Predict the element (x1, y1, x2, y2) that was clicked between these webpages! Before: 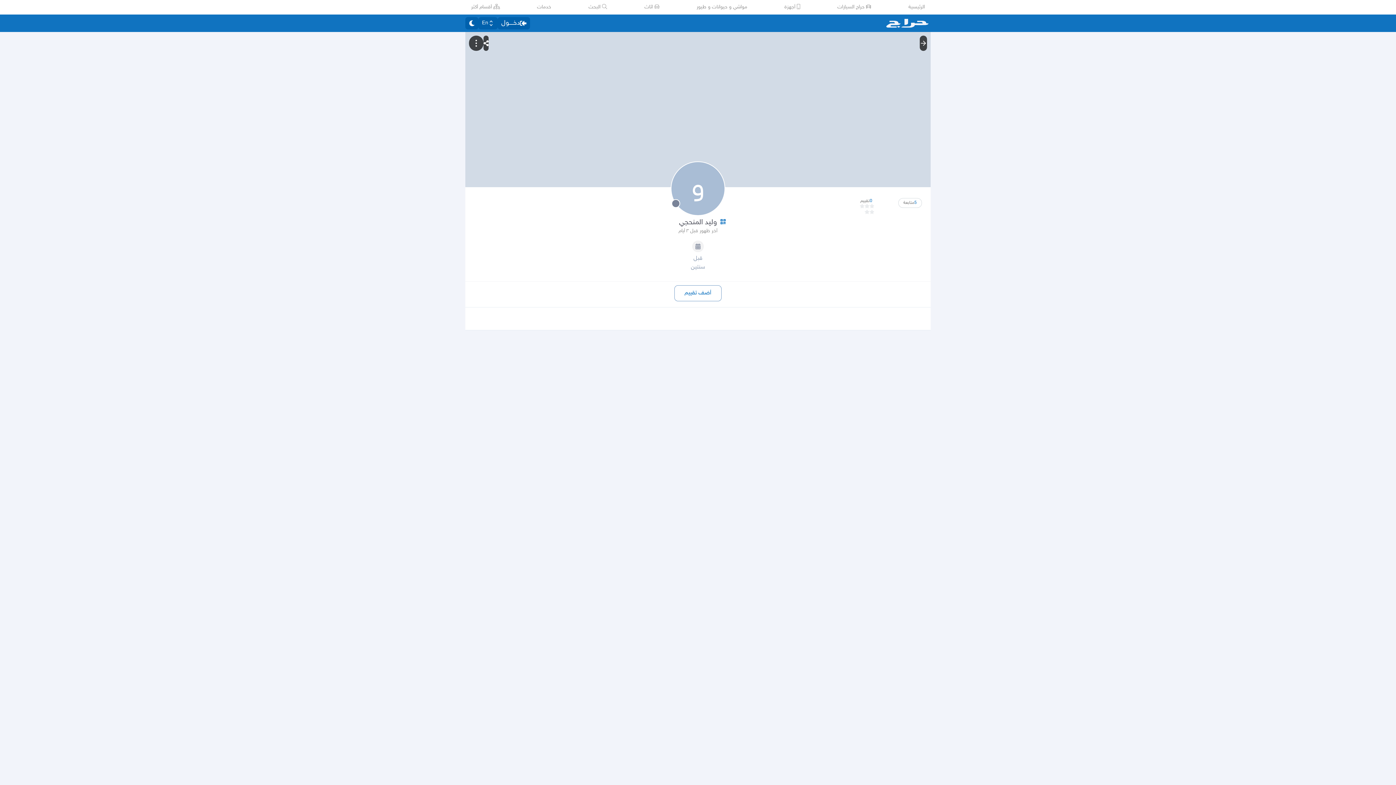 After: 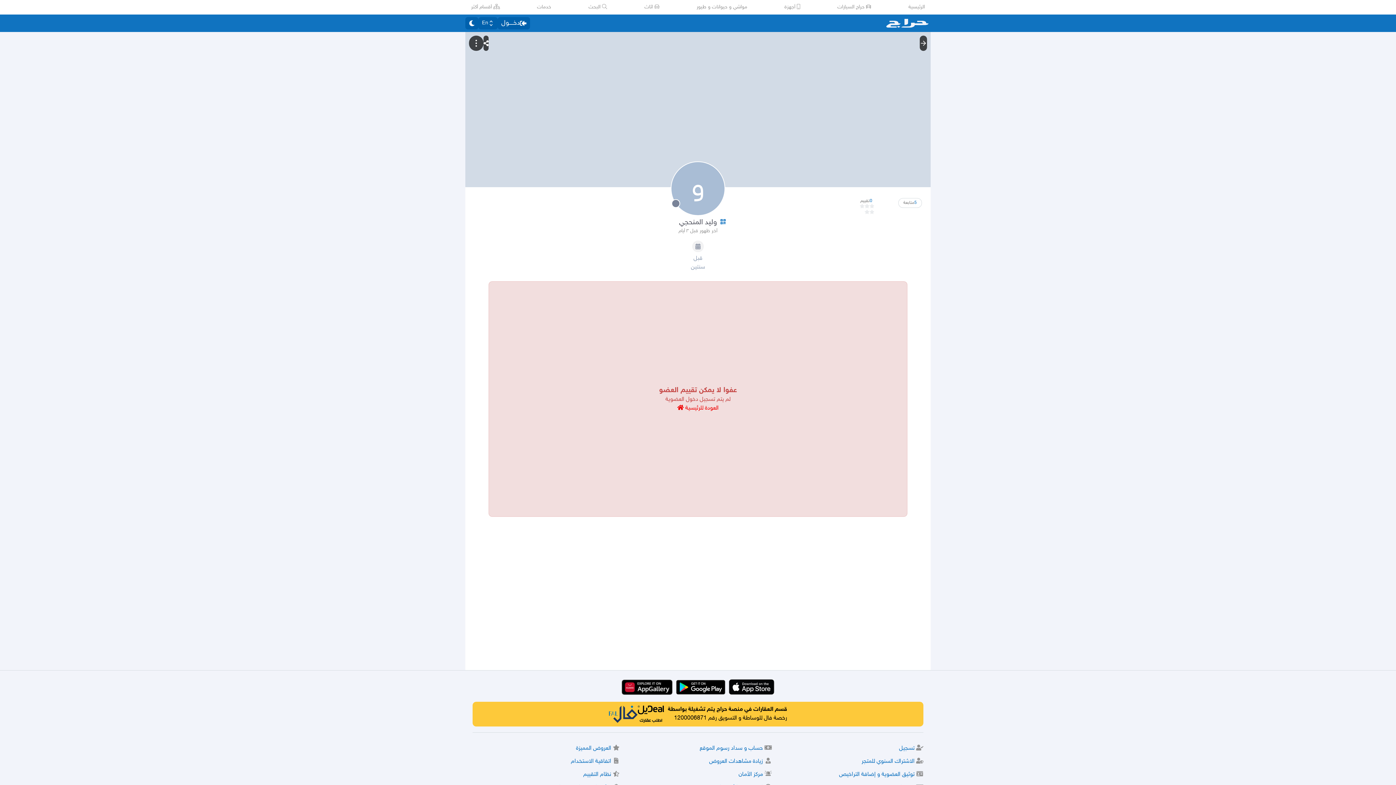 Action: bbox: (674, 285, 721, 301) label: أضف تقييم